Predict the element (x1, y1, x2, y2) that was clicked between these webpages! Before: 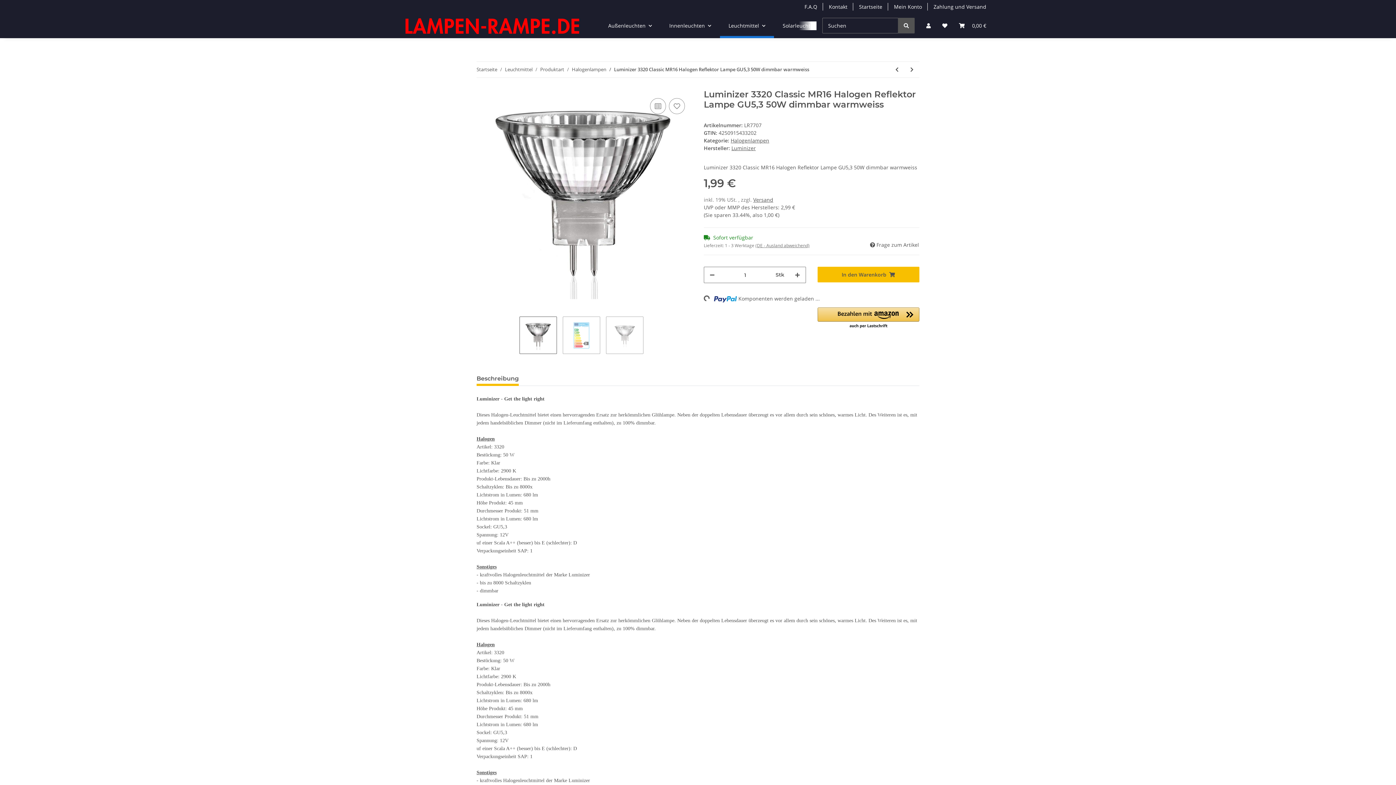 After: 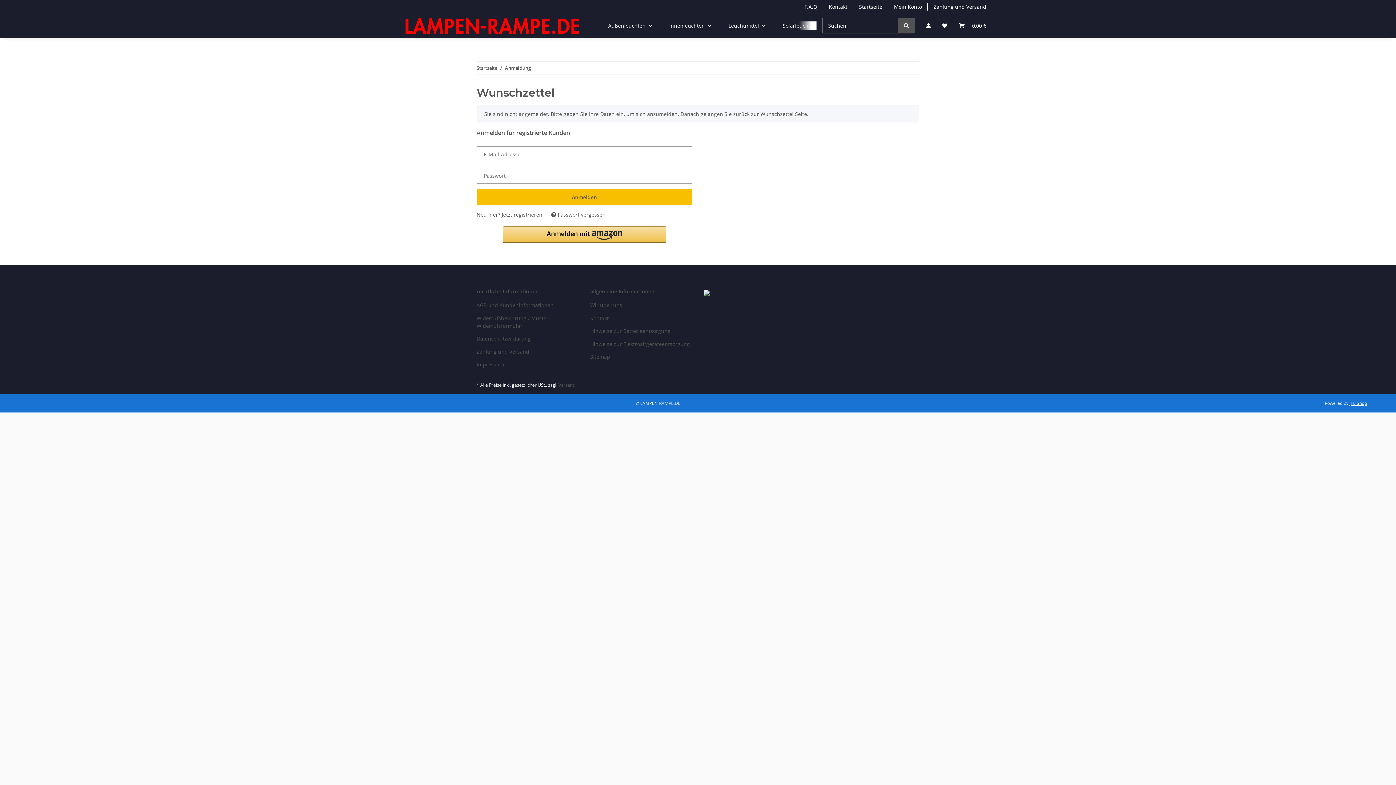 Action: label: Auf den Wunschzettel bbox: (669, 98, 685, 114)